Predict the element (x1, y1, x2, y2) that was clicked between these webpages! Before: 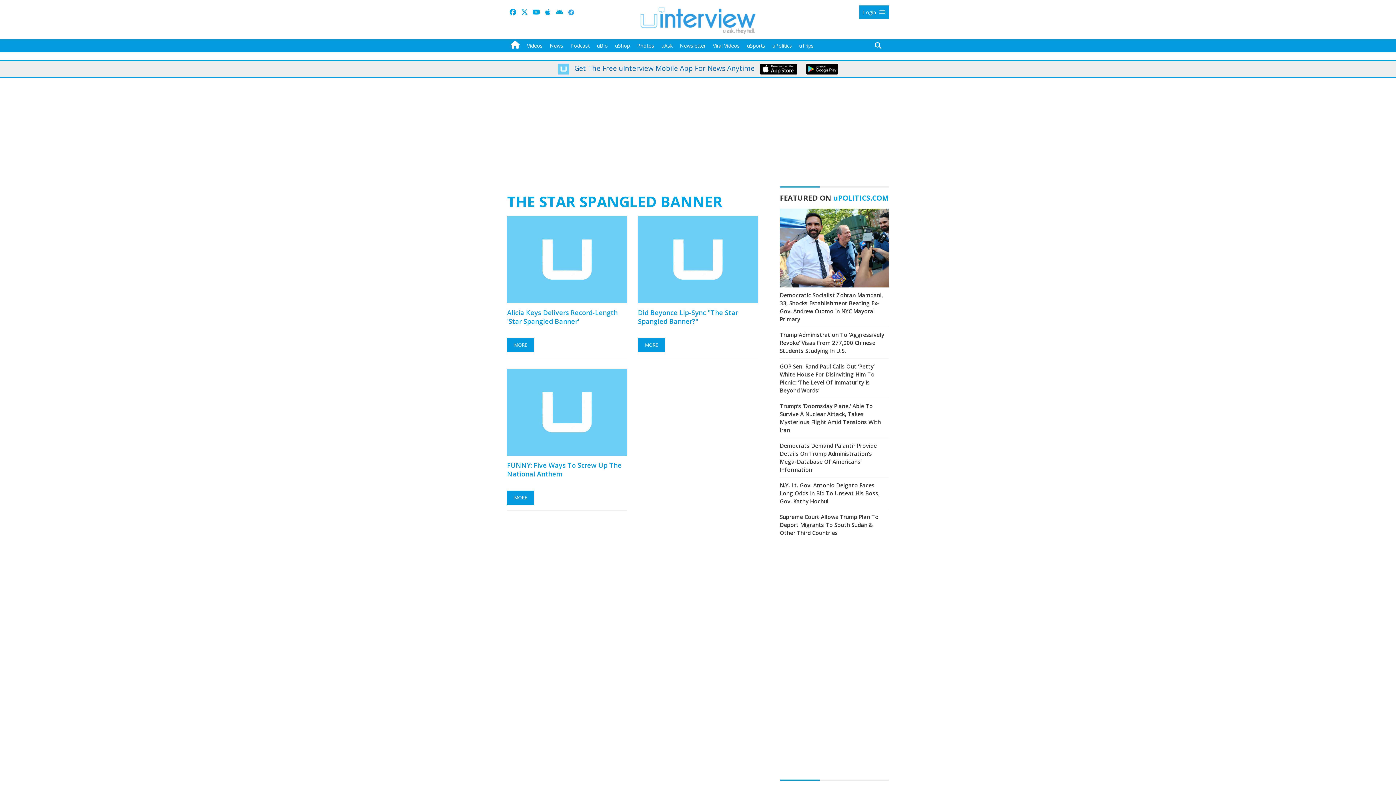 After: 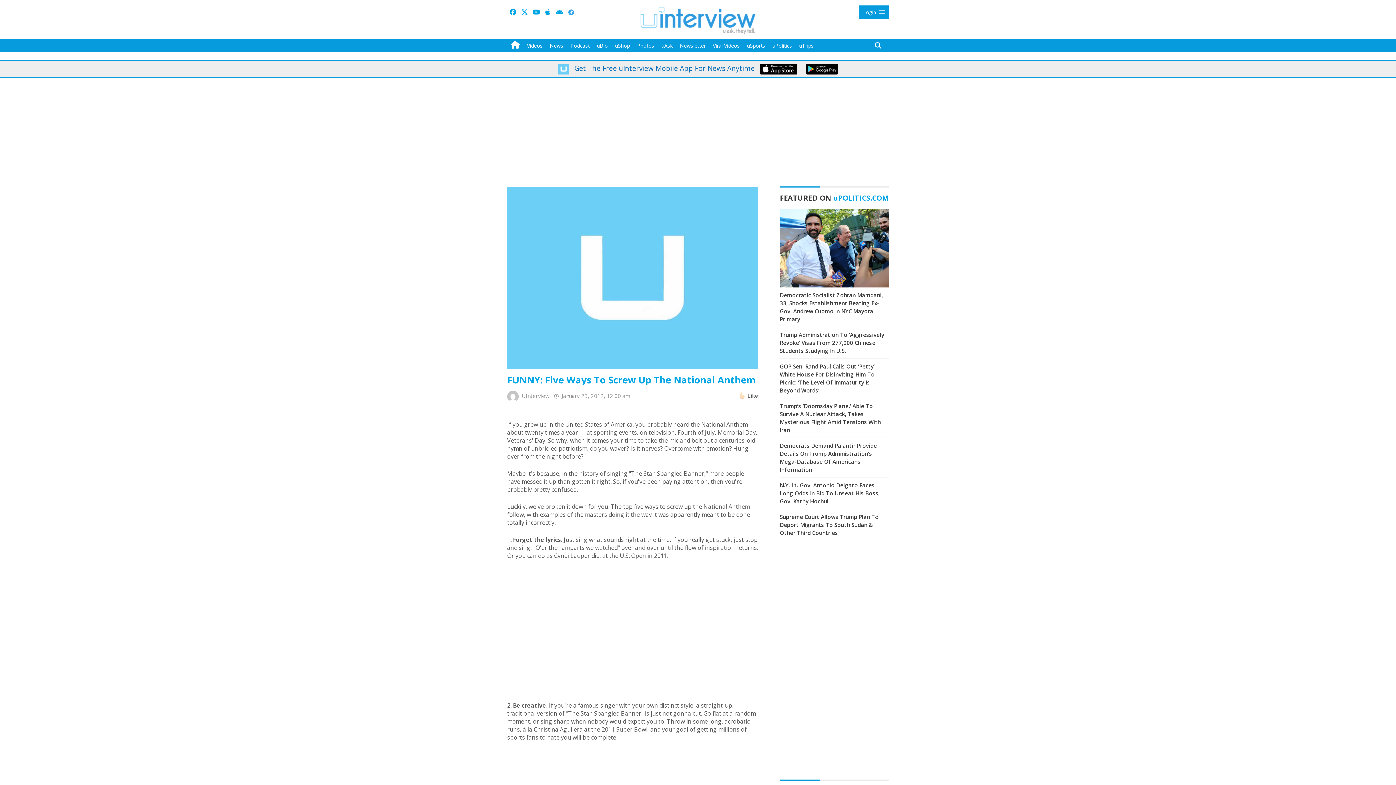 Action: bbox: (507, 368, 627, 455)